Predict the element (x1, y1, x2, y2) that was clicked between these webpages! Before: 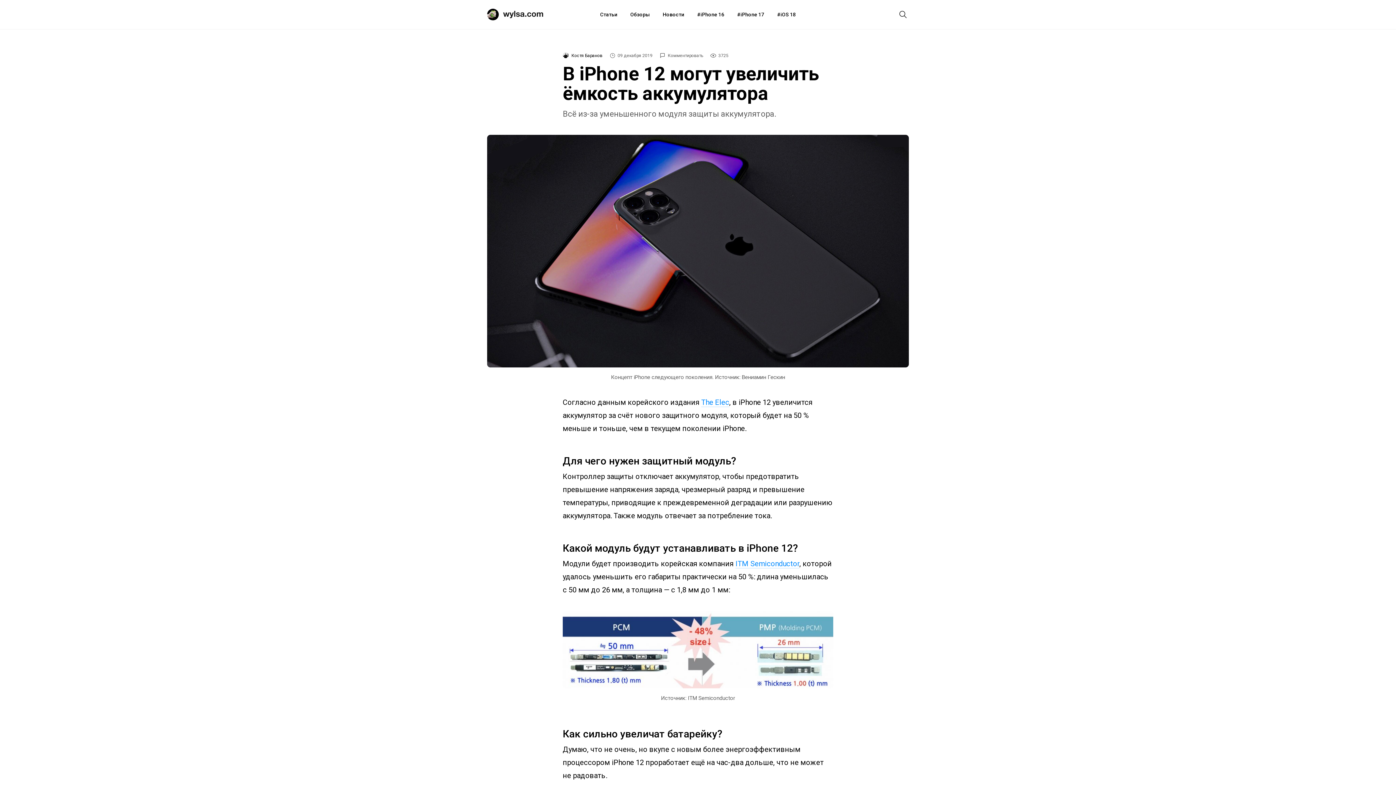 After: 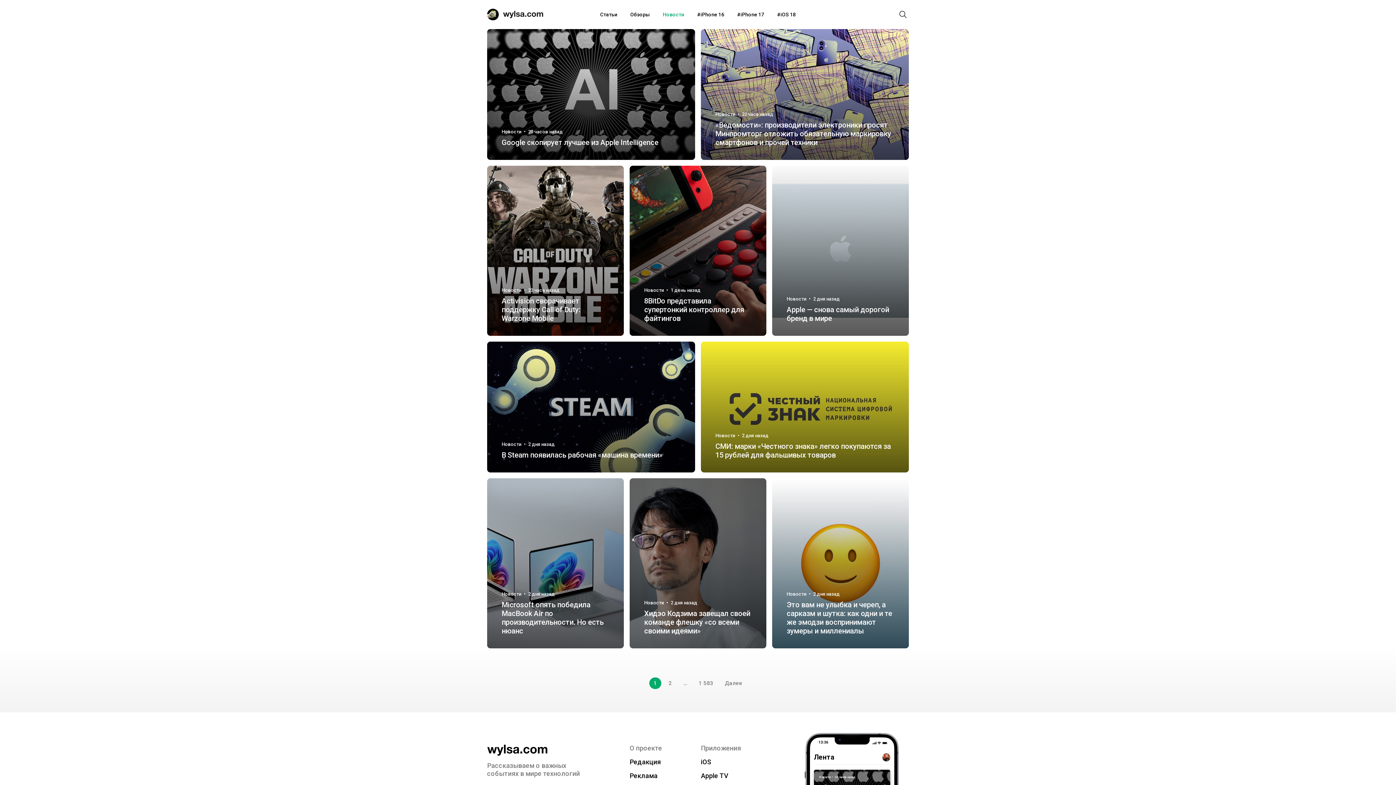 Action: label: Новости bbox: (662, 0, 684, 29)